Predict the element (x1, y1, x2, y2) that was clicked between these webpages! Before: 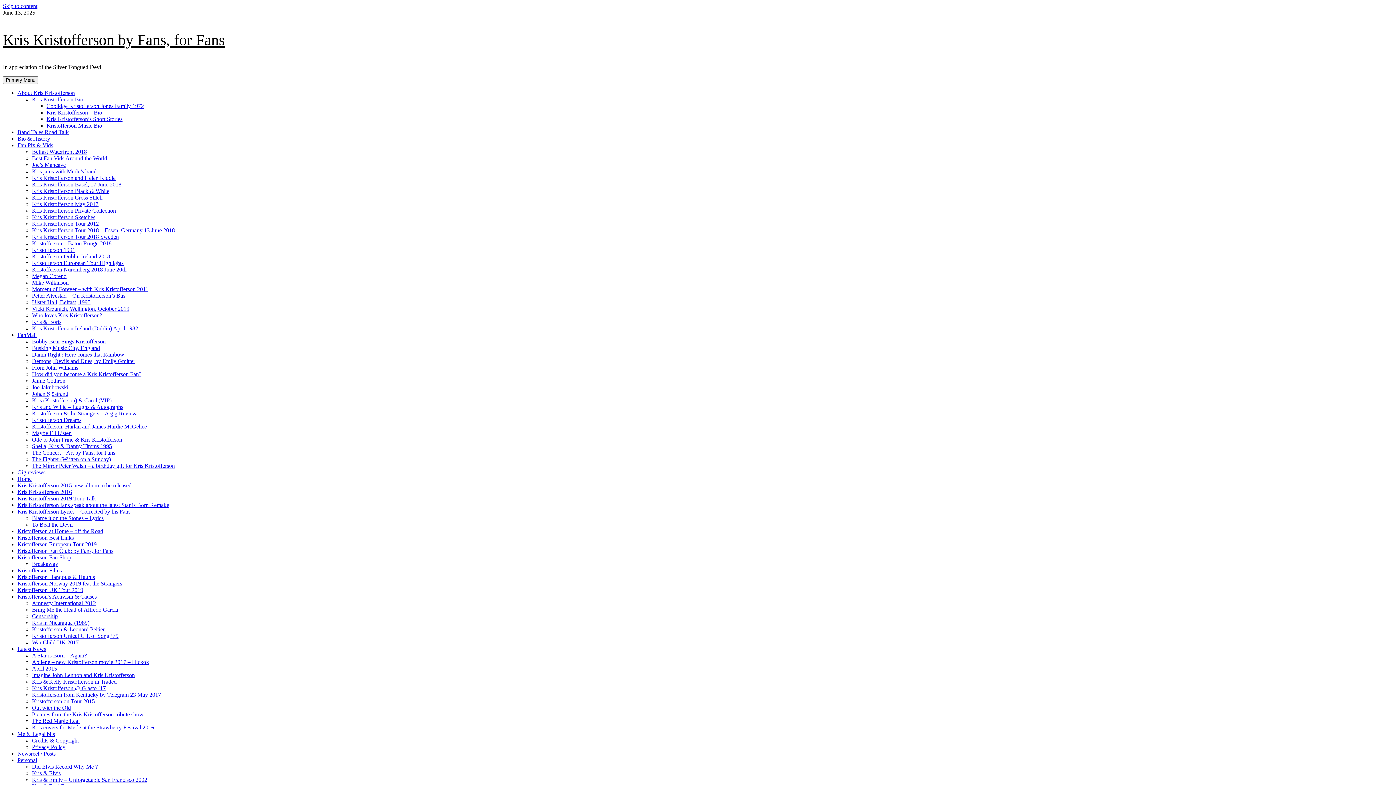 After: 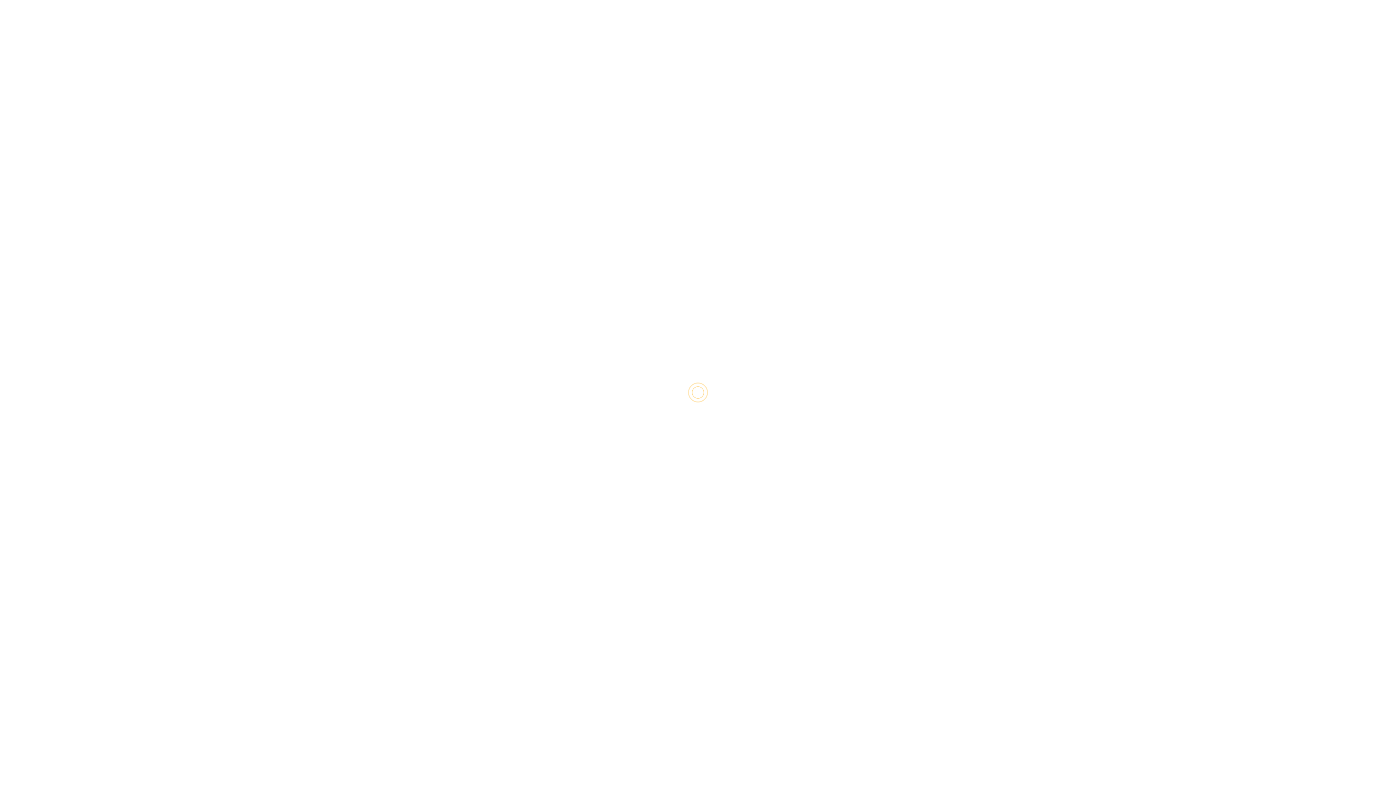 Action: label: Kristofferson & the Strangers – A gig Review bbox: (32, 410, 136, 416)